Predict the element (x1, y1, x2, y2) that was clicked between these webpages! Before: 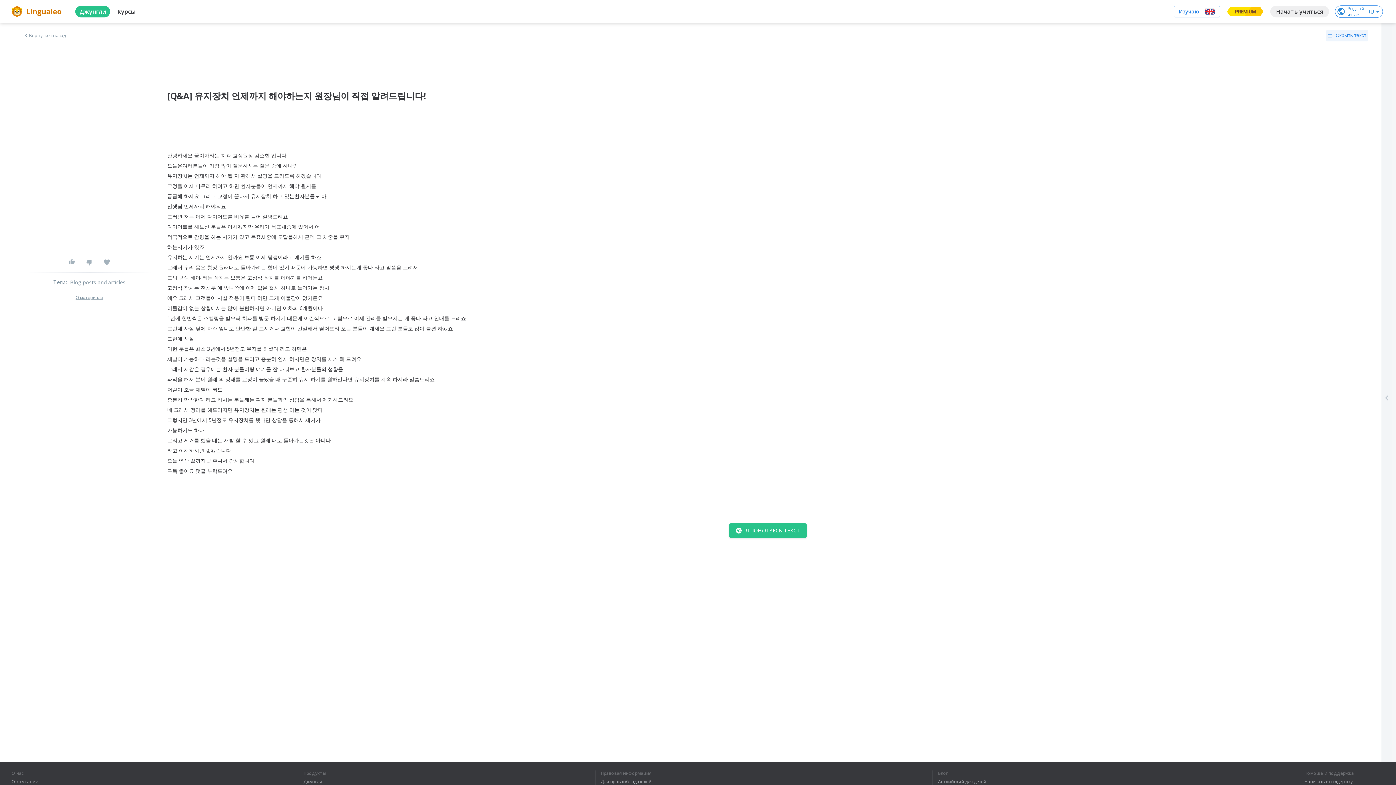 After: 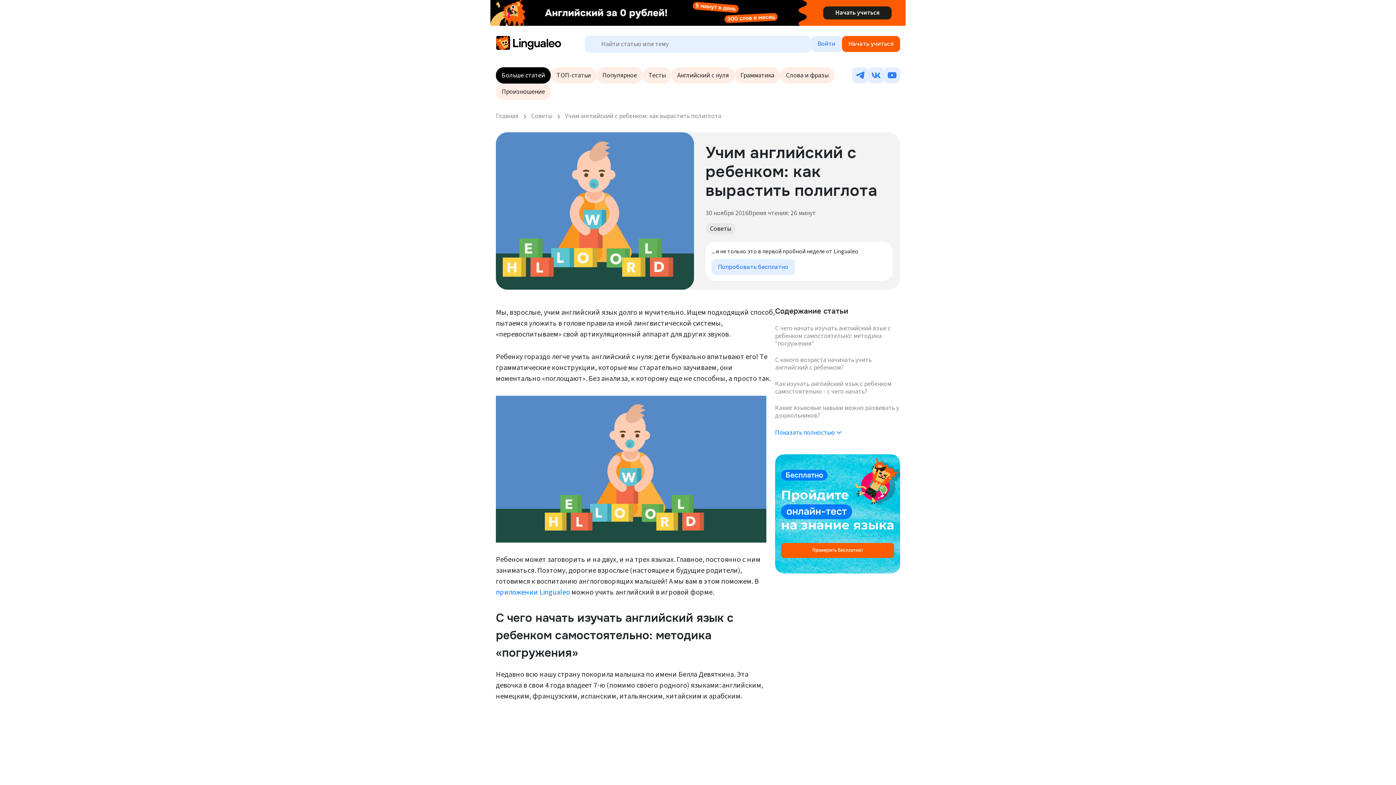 Action: label: Английский для детей bbox: (938, 779, 1034, 784)